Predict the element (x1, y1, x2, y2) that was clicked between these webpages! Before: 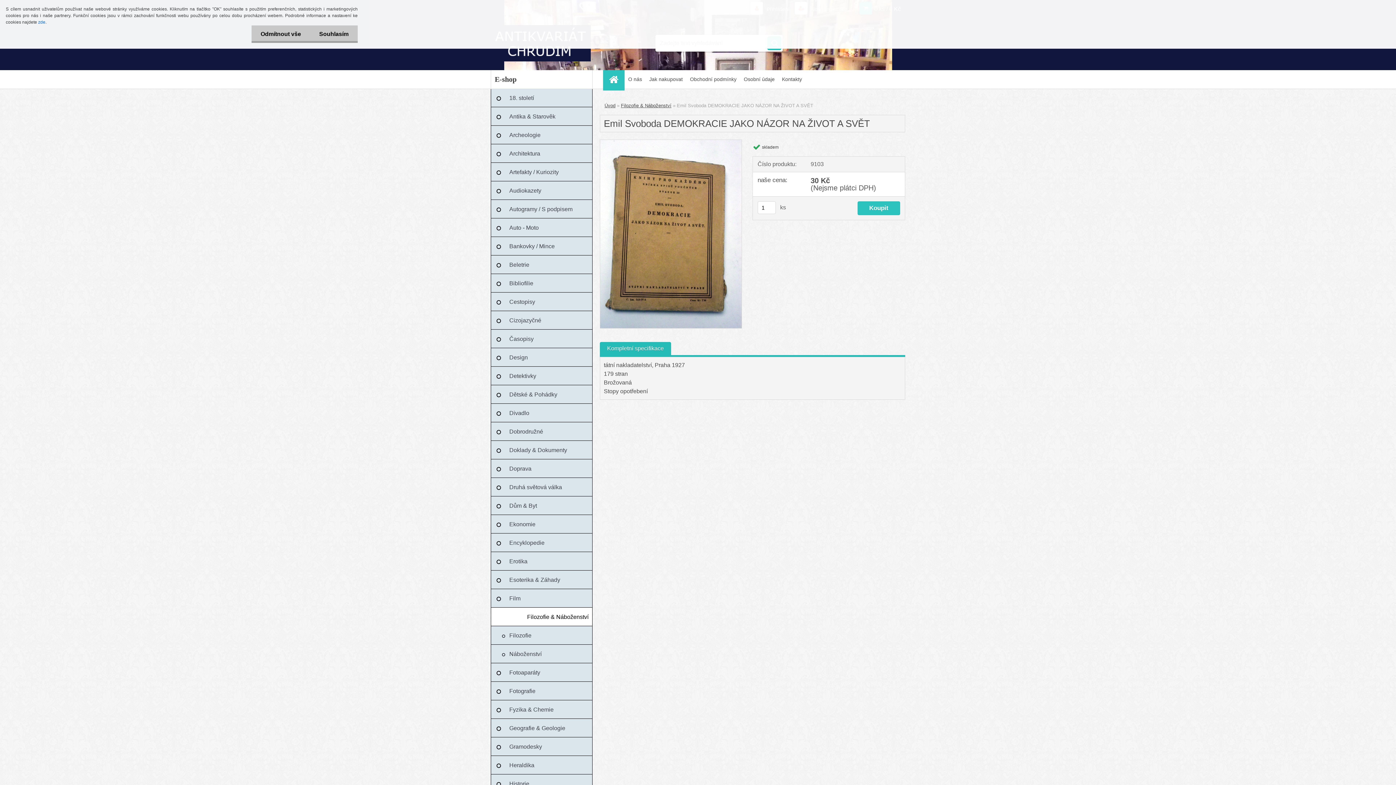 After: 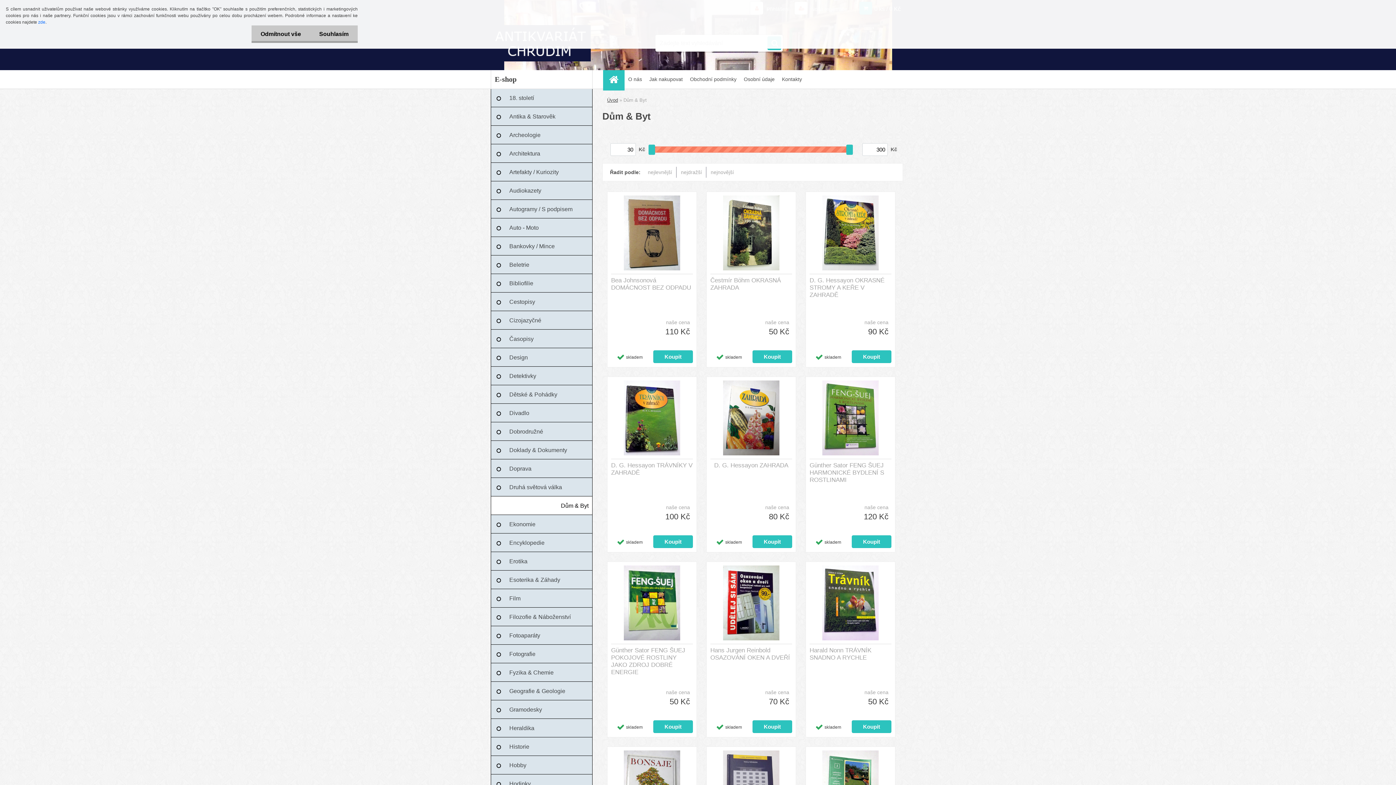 Action: bbox: (490, 496, 592, 515) label: Dům & Byt